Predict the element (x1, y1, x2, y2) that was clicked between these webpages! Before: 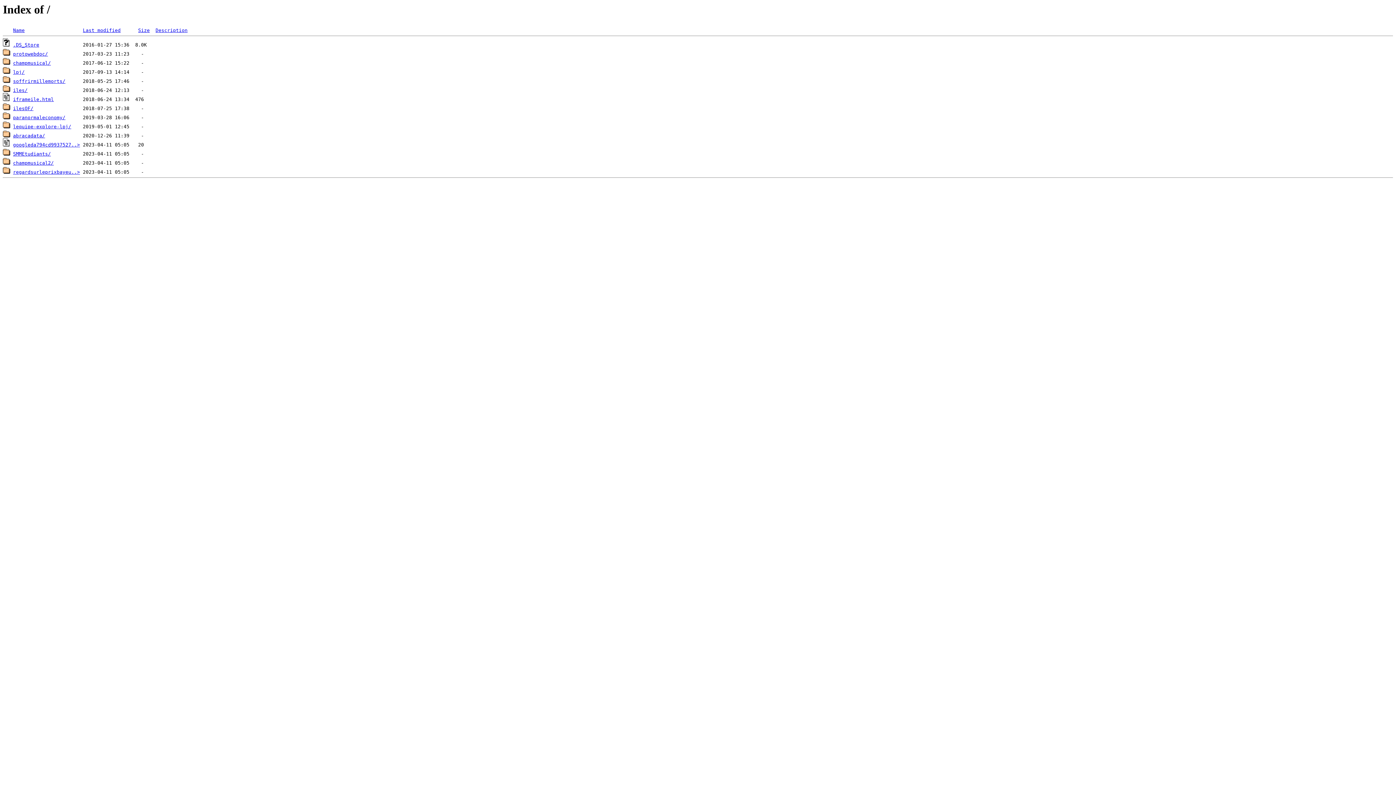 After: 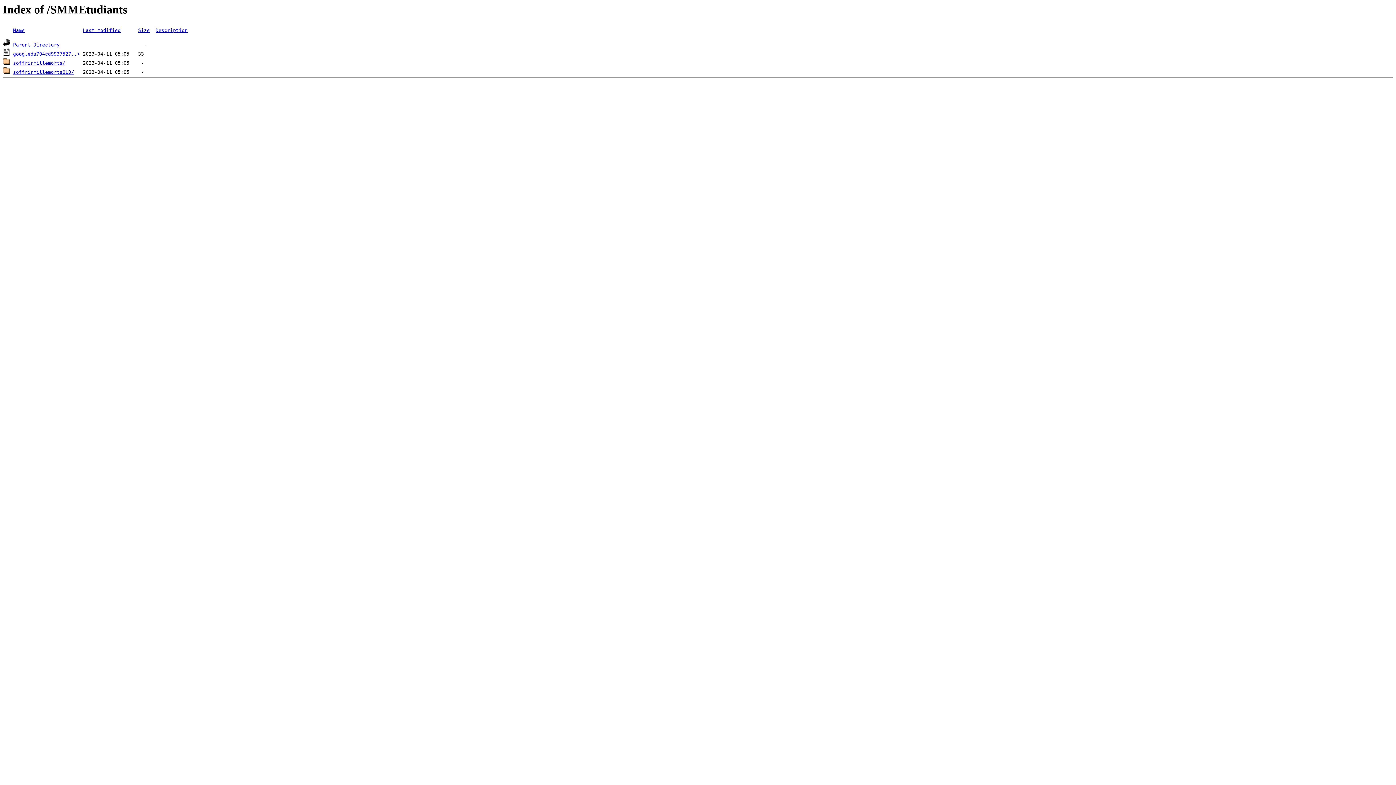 Action: bbox: (13, 151, 50, 156) label: SMMEtudiants/